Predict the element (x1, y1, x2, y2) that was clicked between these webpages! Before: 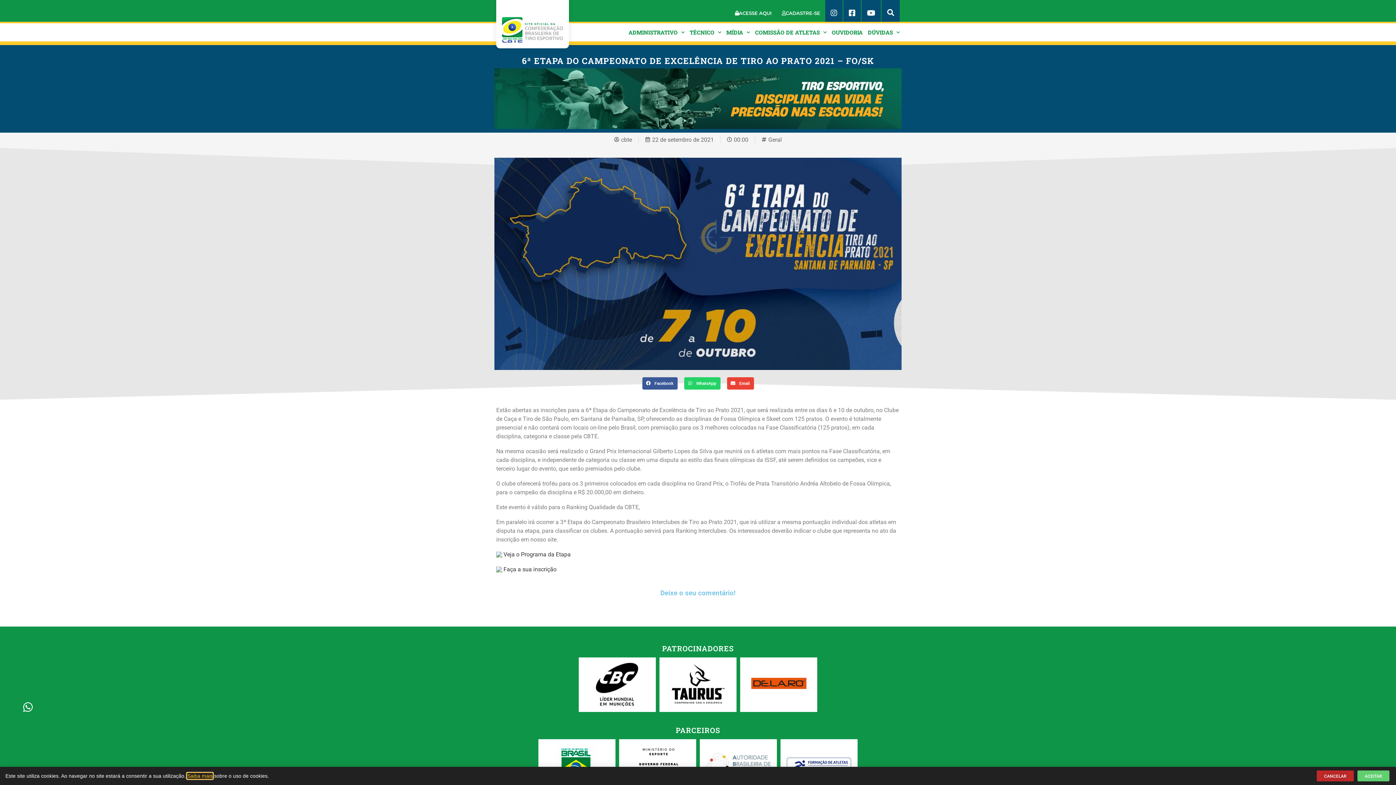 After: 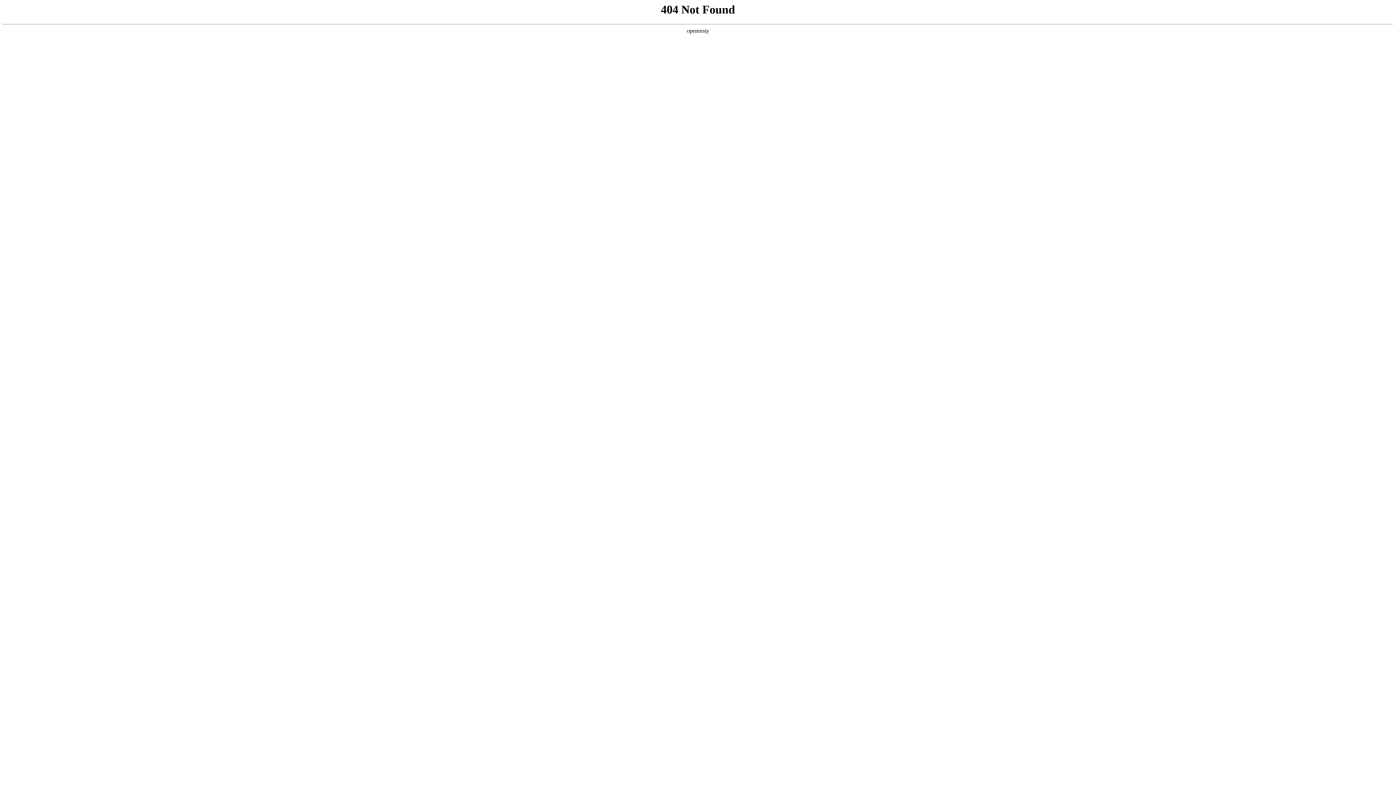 Action: bbox: (503, 566, 556, 572) label: Faça a sua inscrição